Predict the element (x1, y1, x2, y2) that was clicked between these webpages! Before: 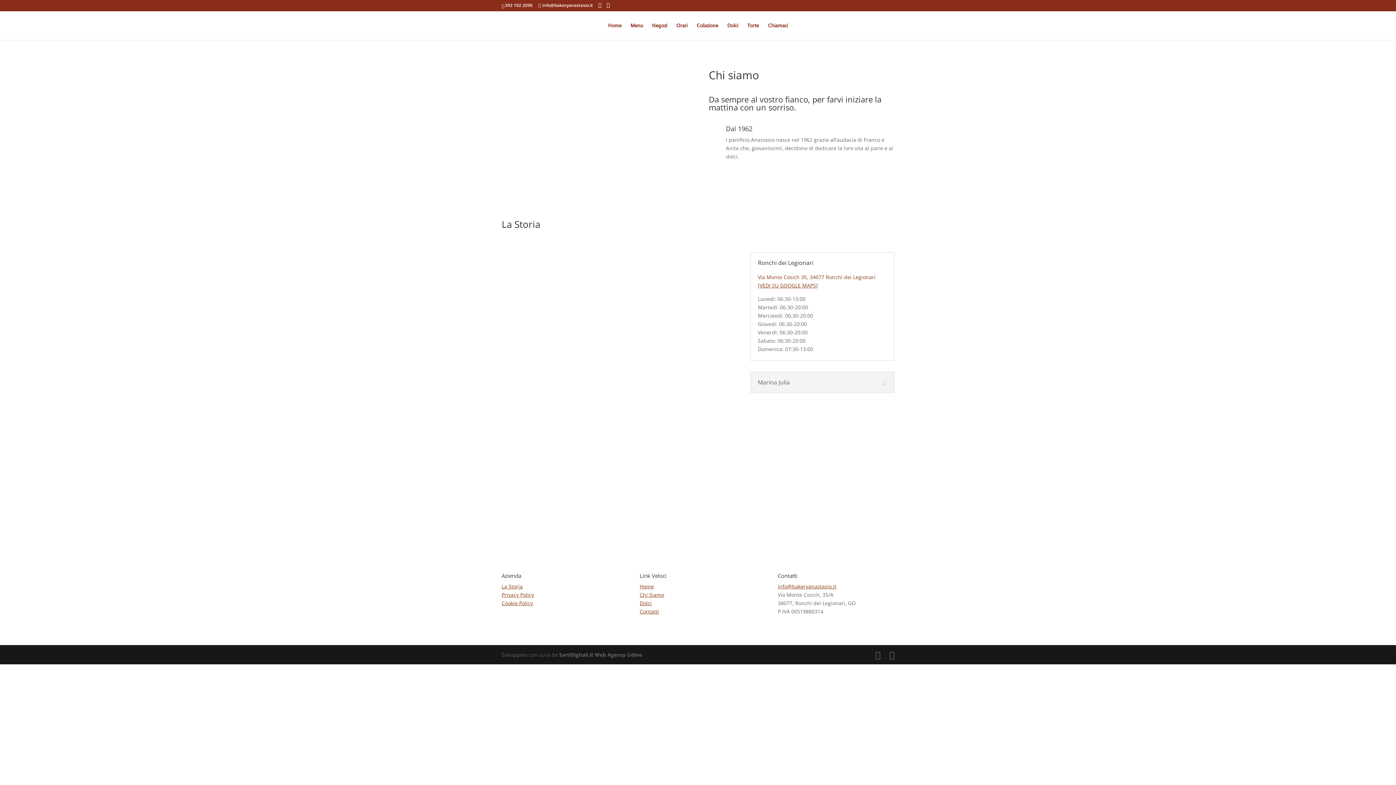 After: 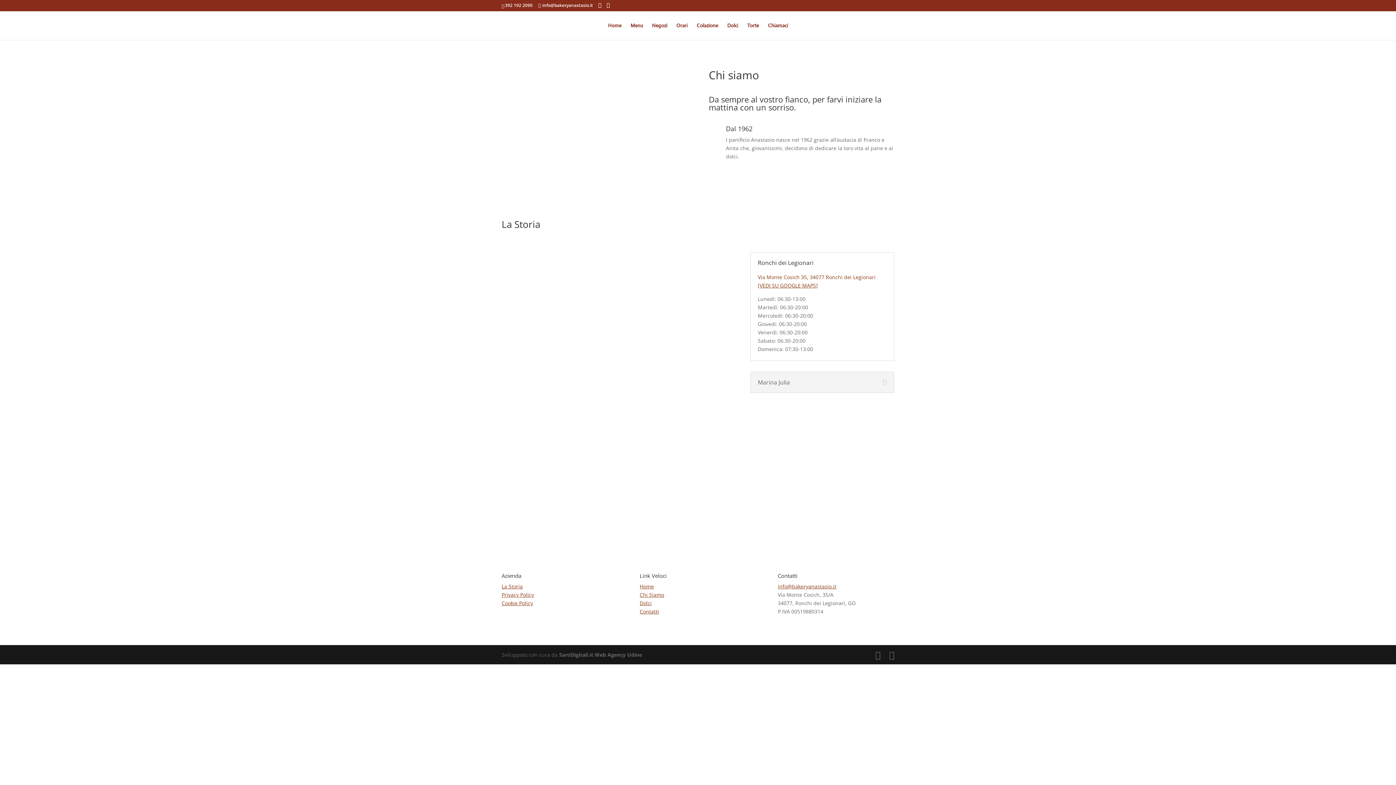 Action: label: [VEDI SU GOOGLE MAPS] bbox: (758, 282, 818, 289)